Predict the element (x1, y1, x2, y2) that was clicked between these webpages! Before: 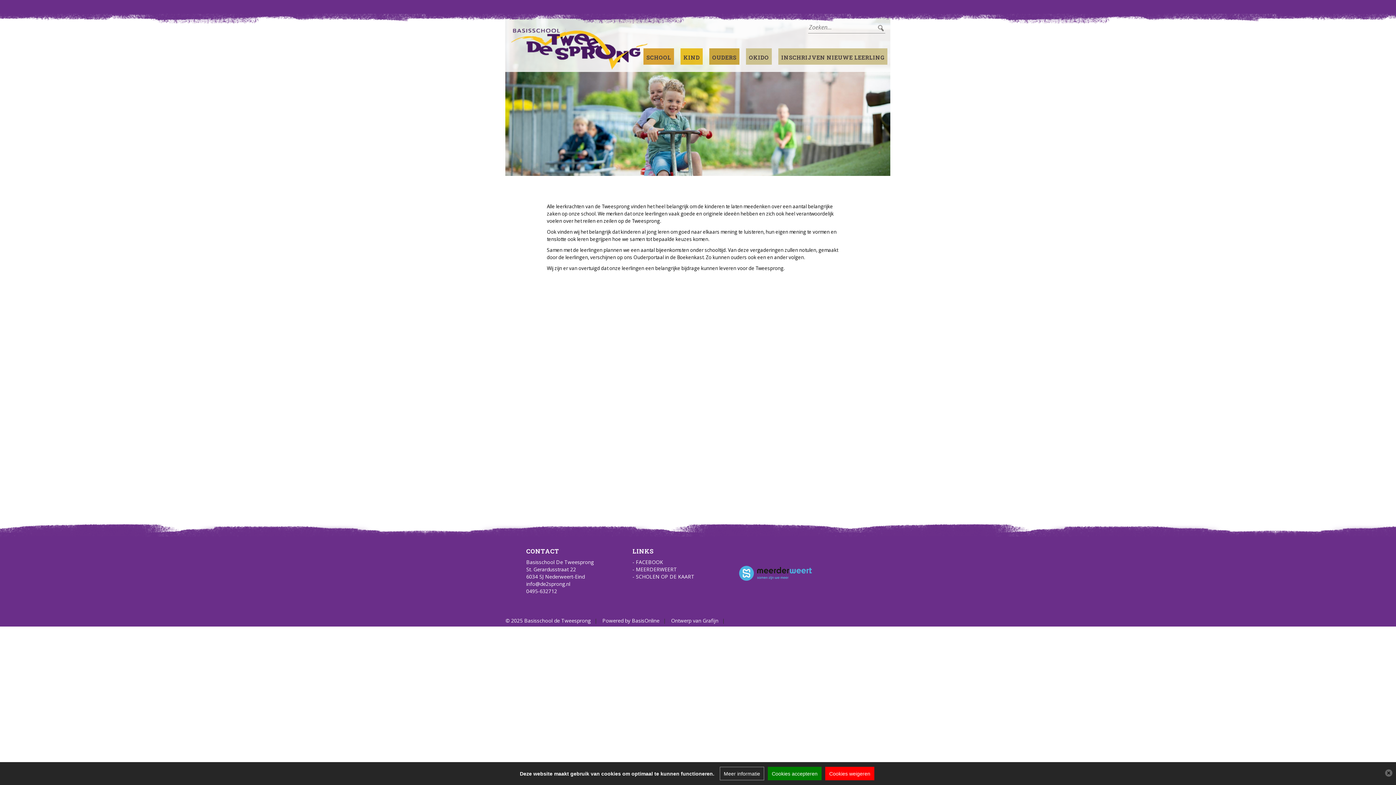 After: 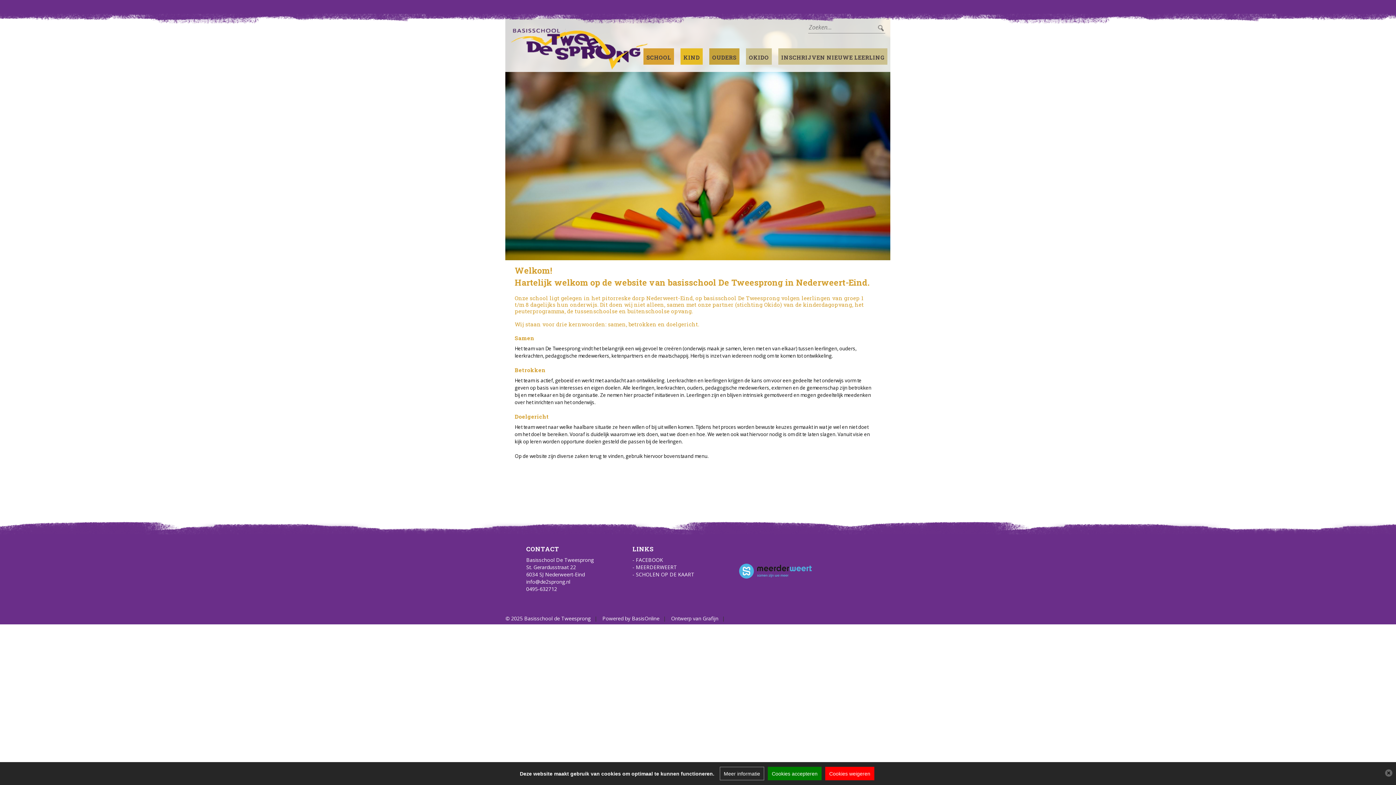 Action: bbox: (510, 23, 648, 69)